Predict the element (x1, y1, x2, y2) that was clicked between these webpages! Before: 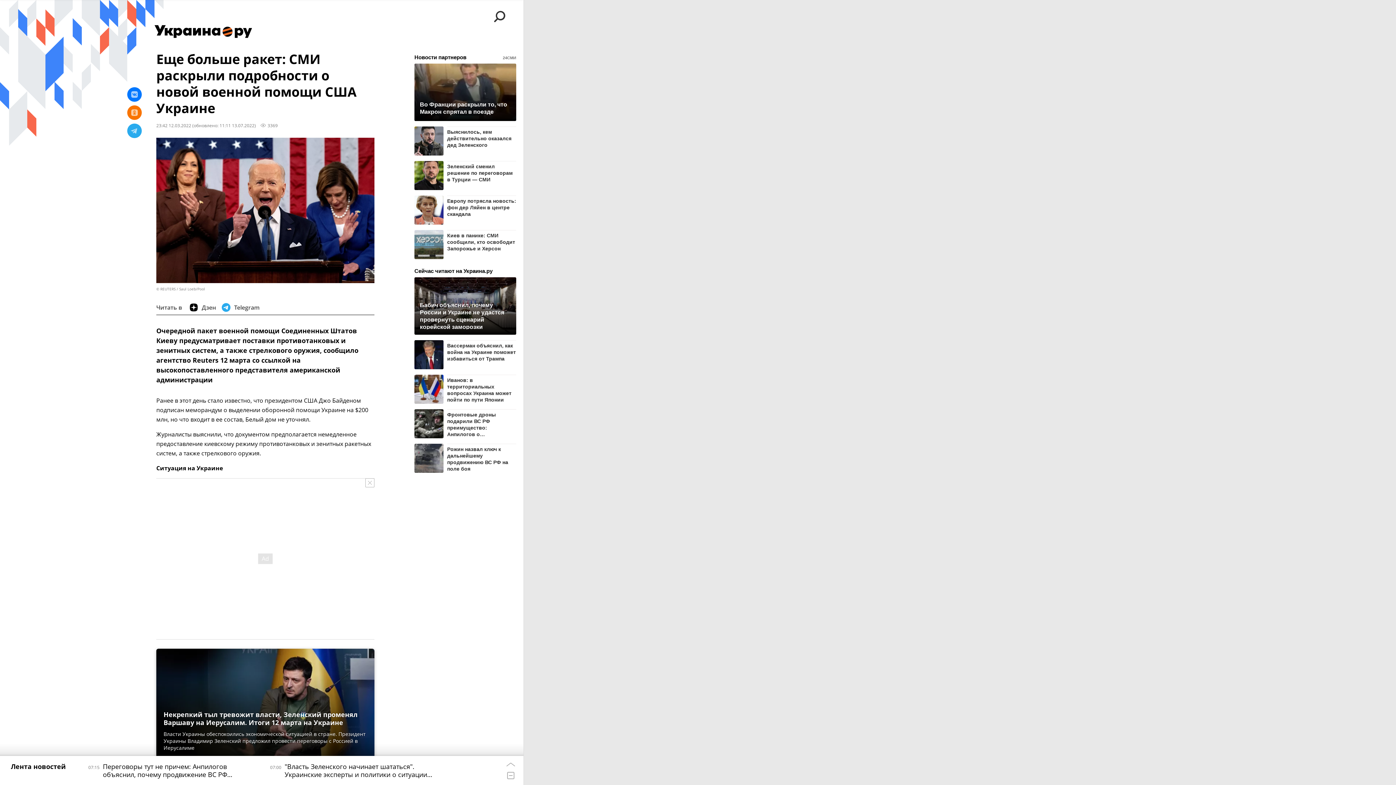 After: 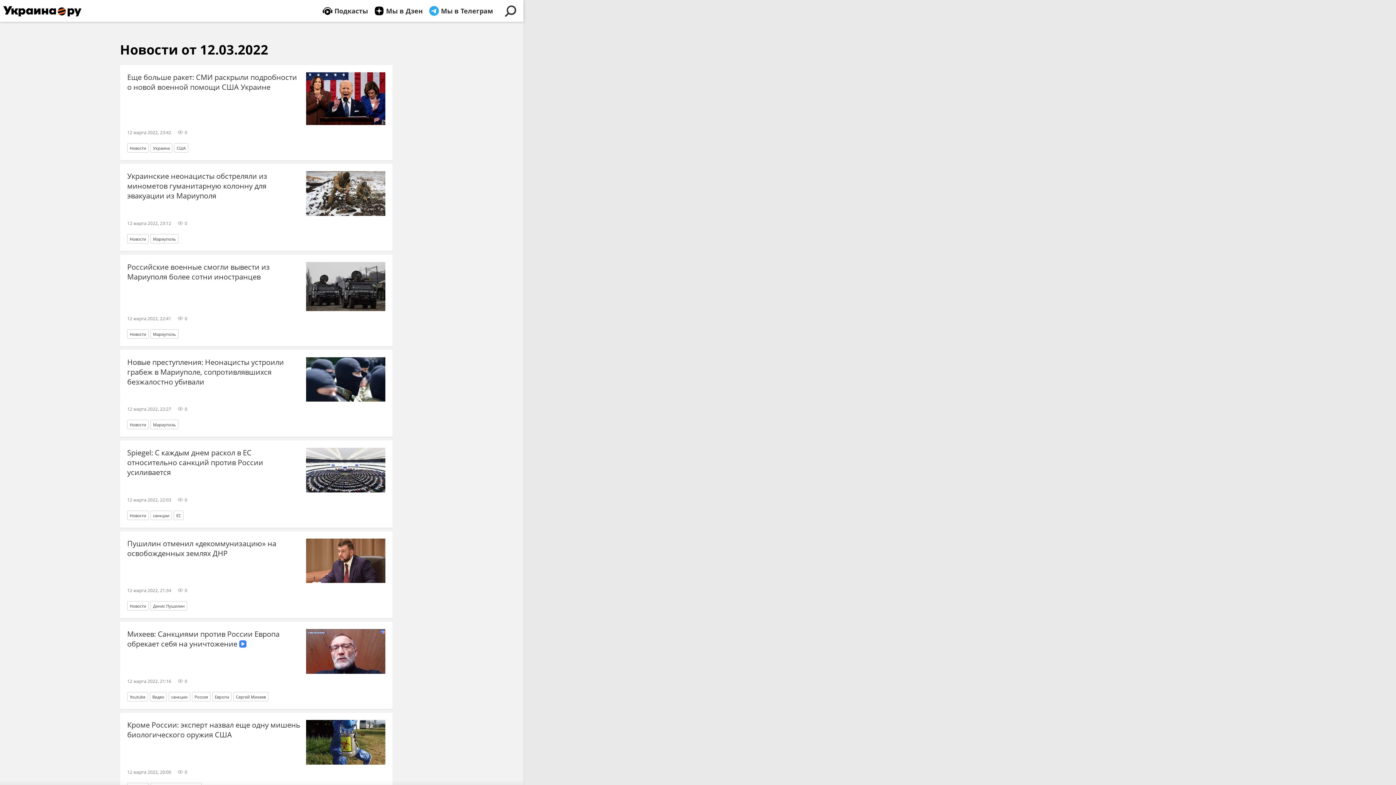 Action: bbox: (156, 122, 191, 128) label: 23:42 12.03.2022